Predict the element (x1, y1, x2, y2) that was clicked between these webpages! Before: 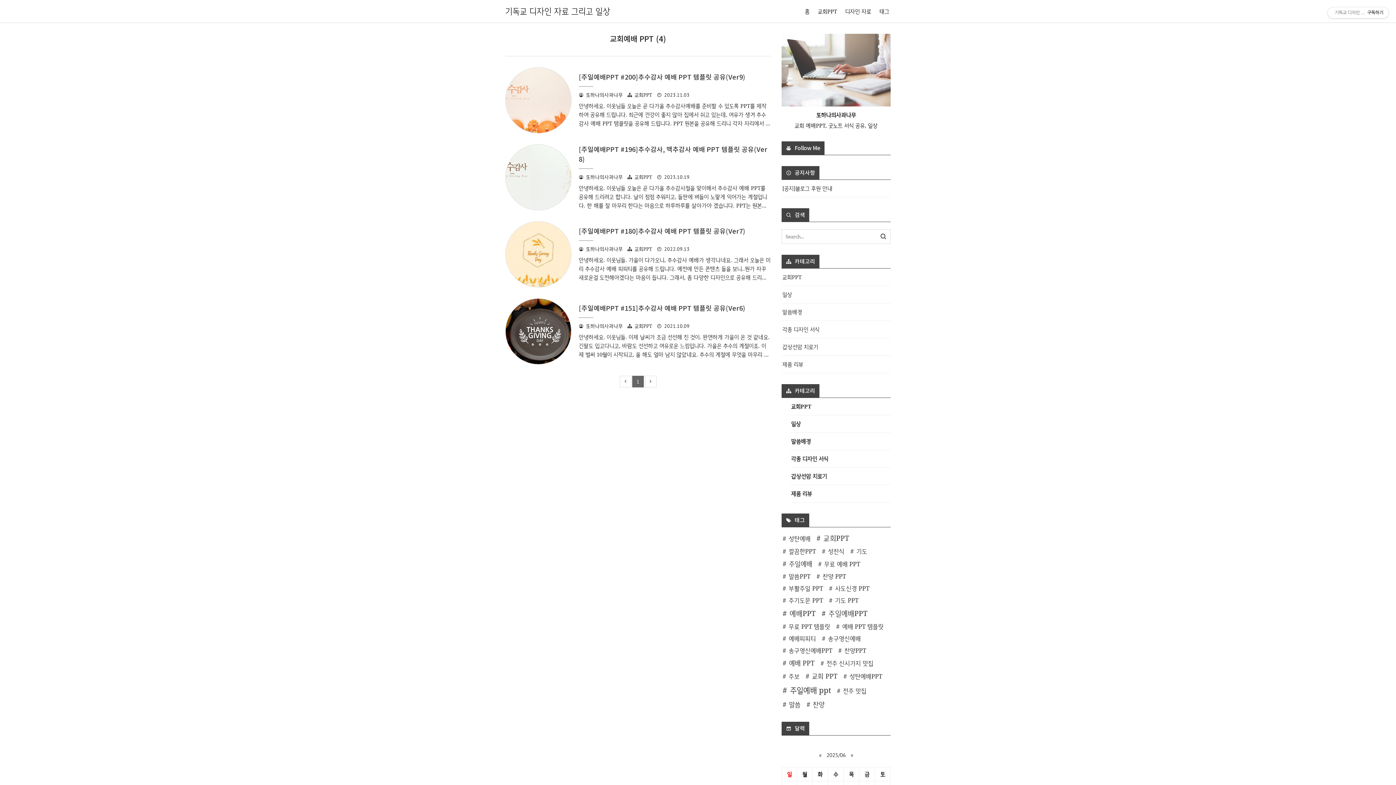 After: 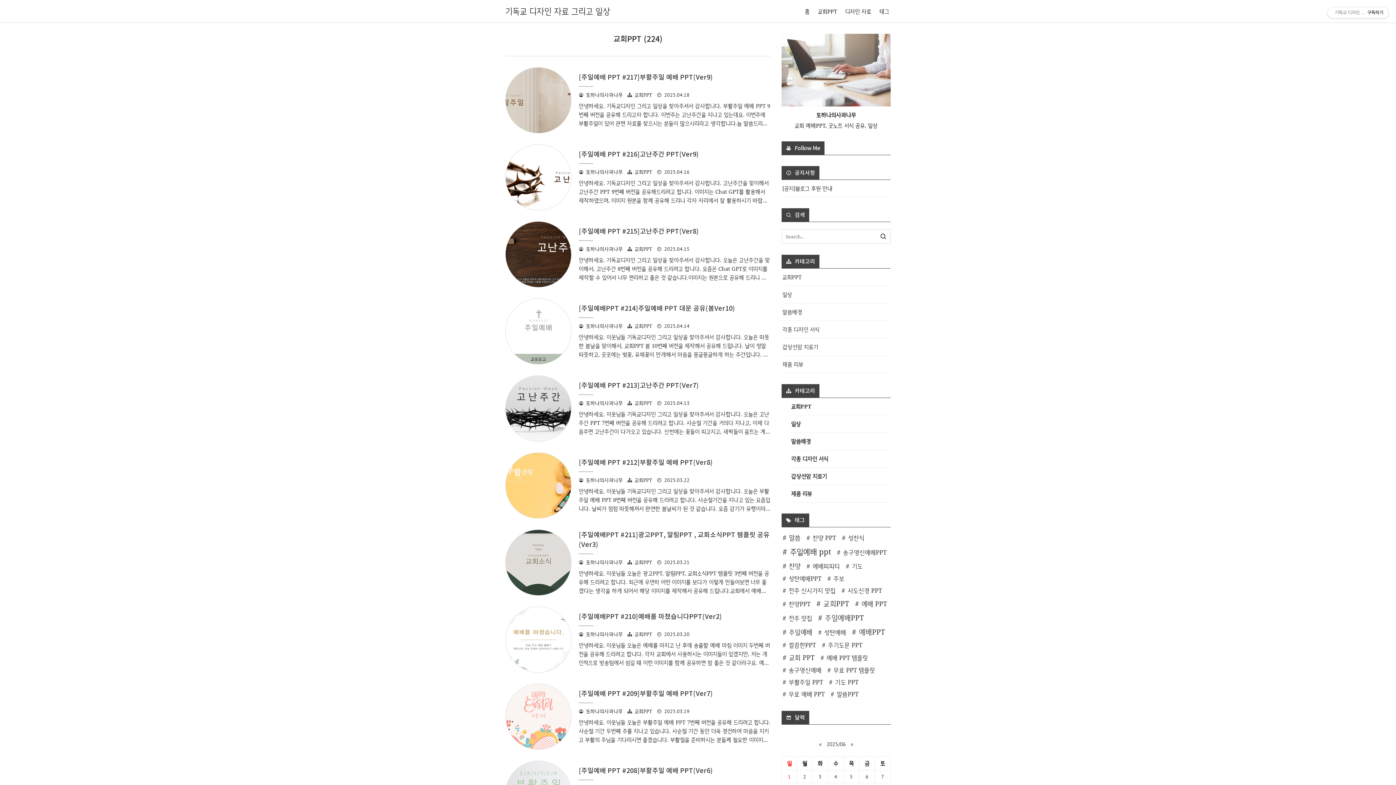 Action: label: 교회PPT bbox: (634, 322, 652, 329)